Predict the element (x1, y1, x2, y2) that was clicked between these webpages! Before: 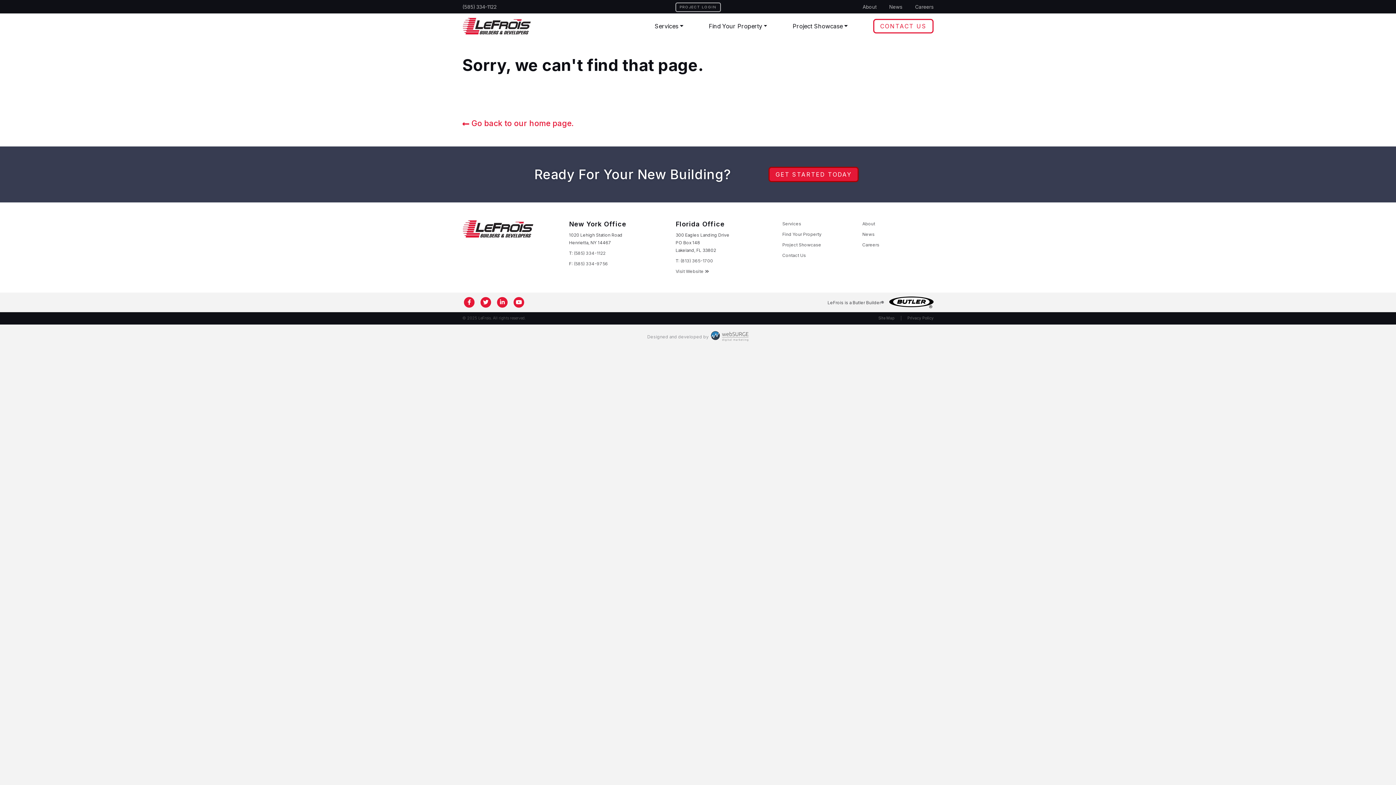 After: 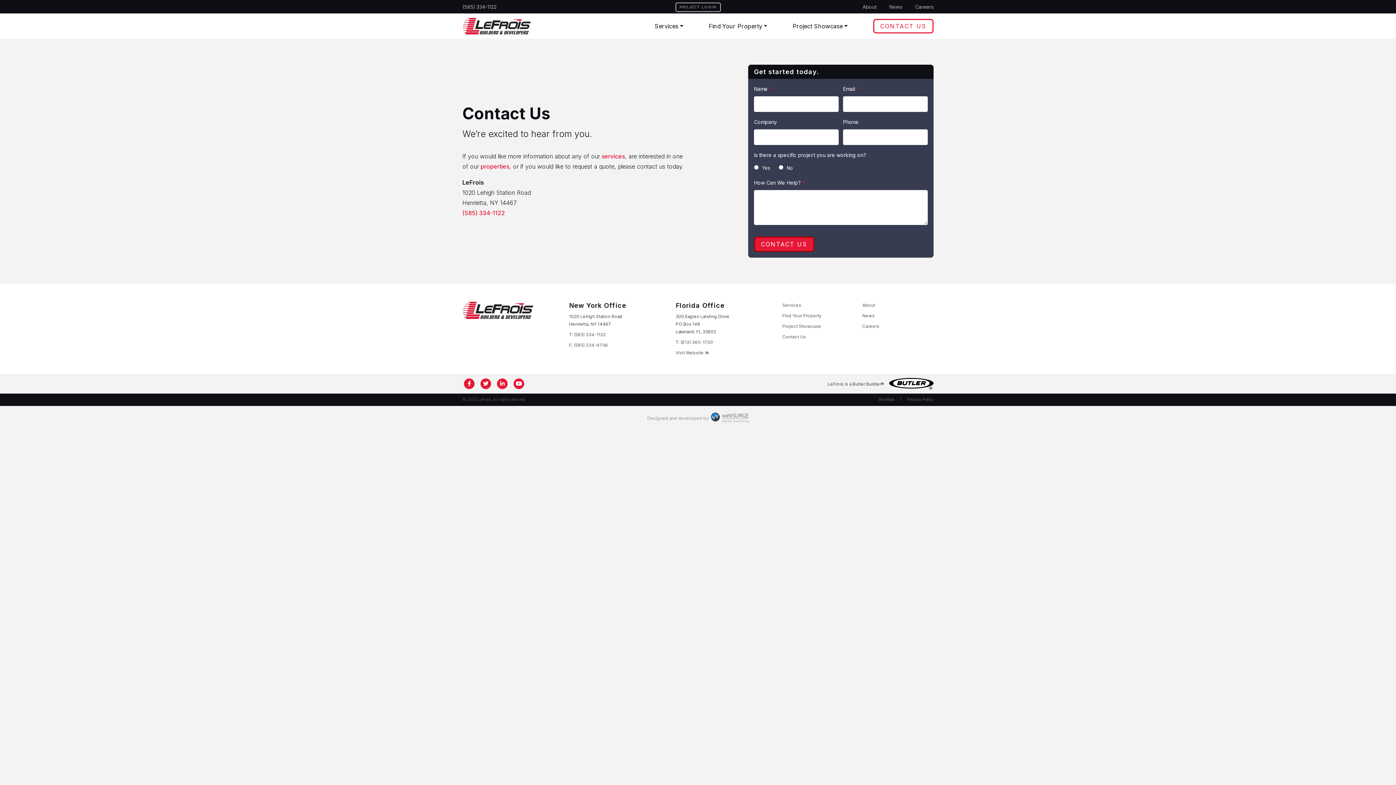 Action: bbox: (873, 18, 933, 33) label: CONTACT US